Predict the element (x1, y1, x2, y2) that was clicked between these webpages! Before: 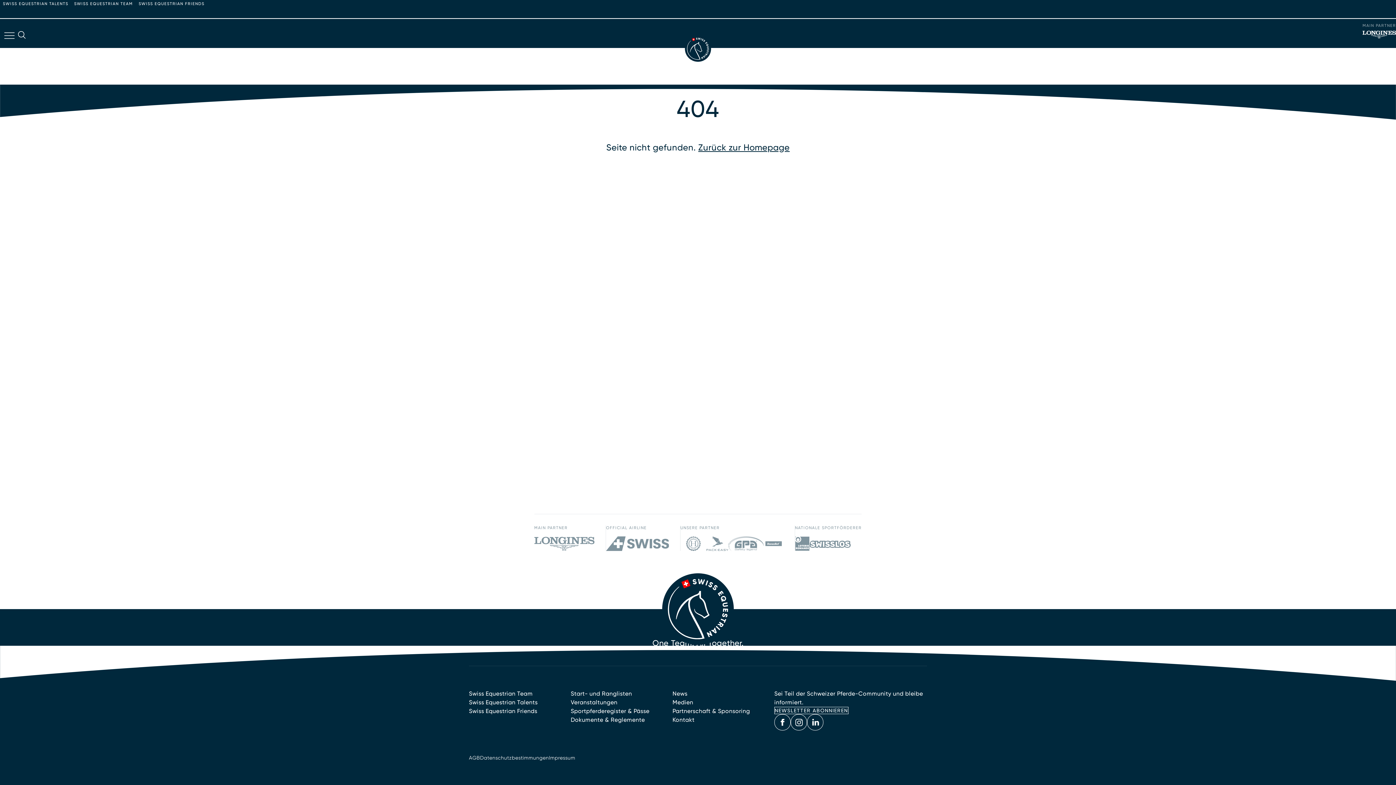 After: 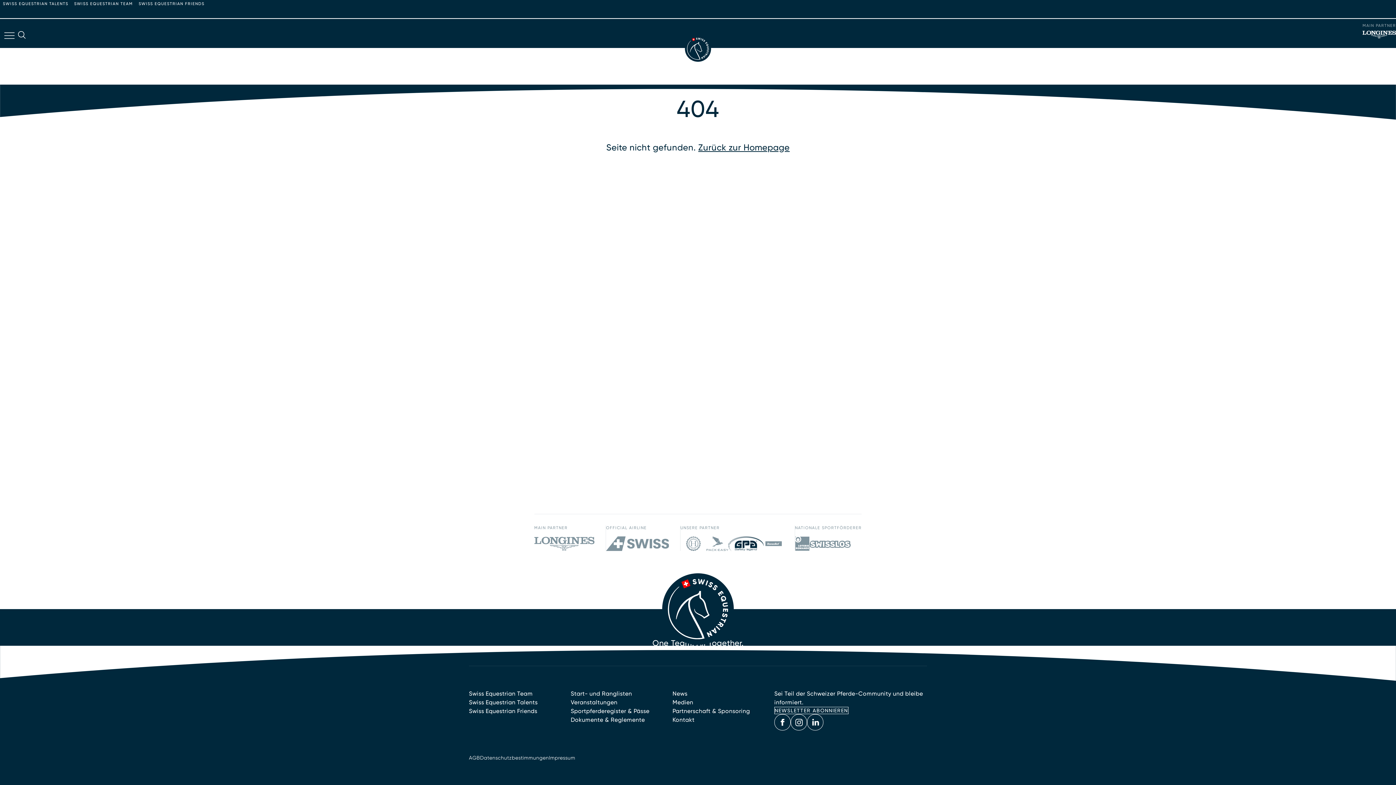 Action: bbox: (728, 536, 764, 551)